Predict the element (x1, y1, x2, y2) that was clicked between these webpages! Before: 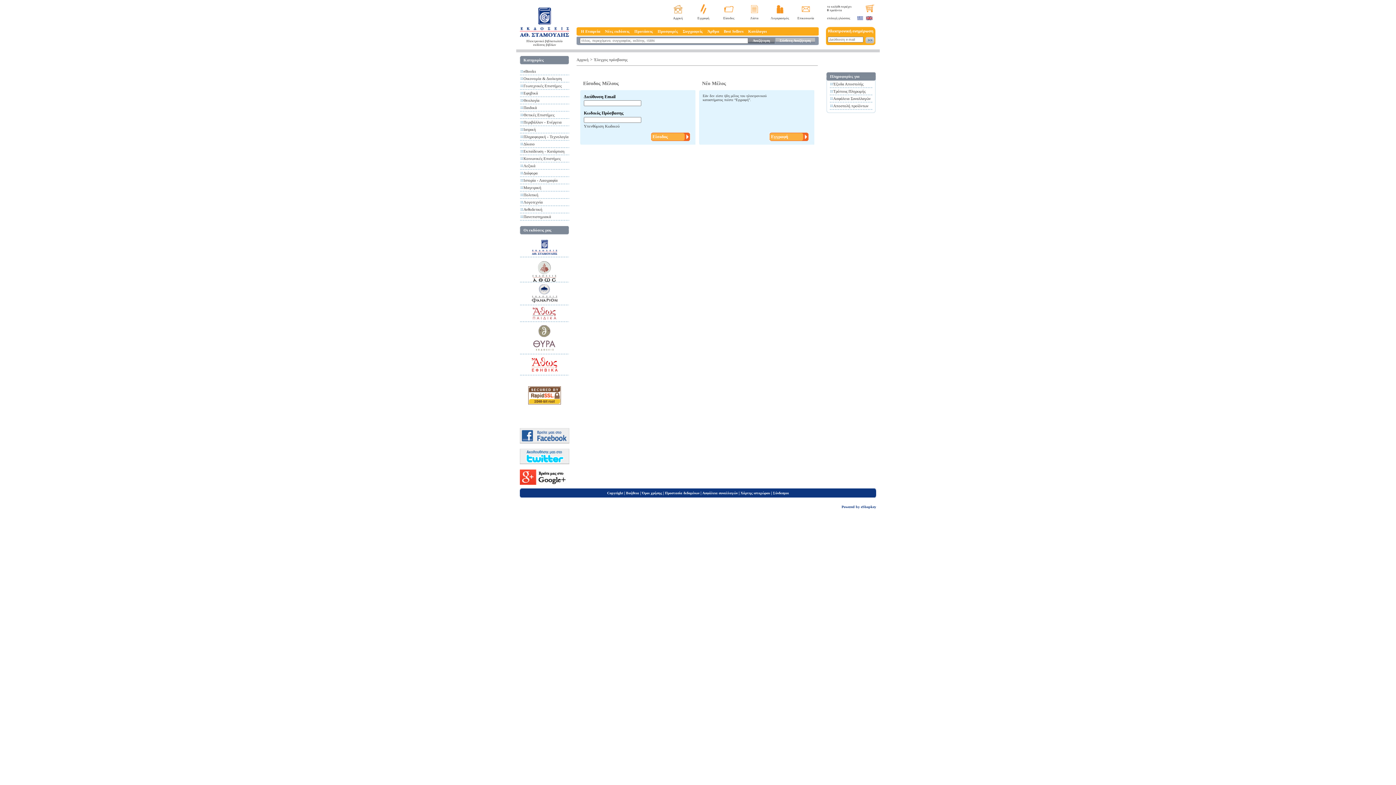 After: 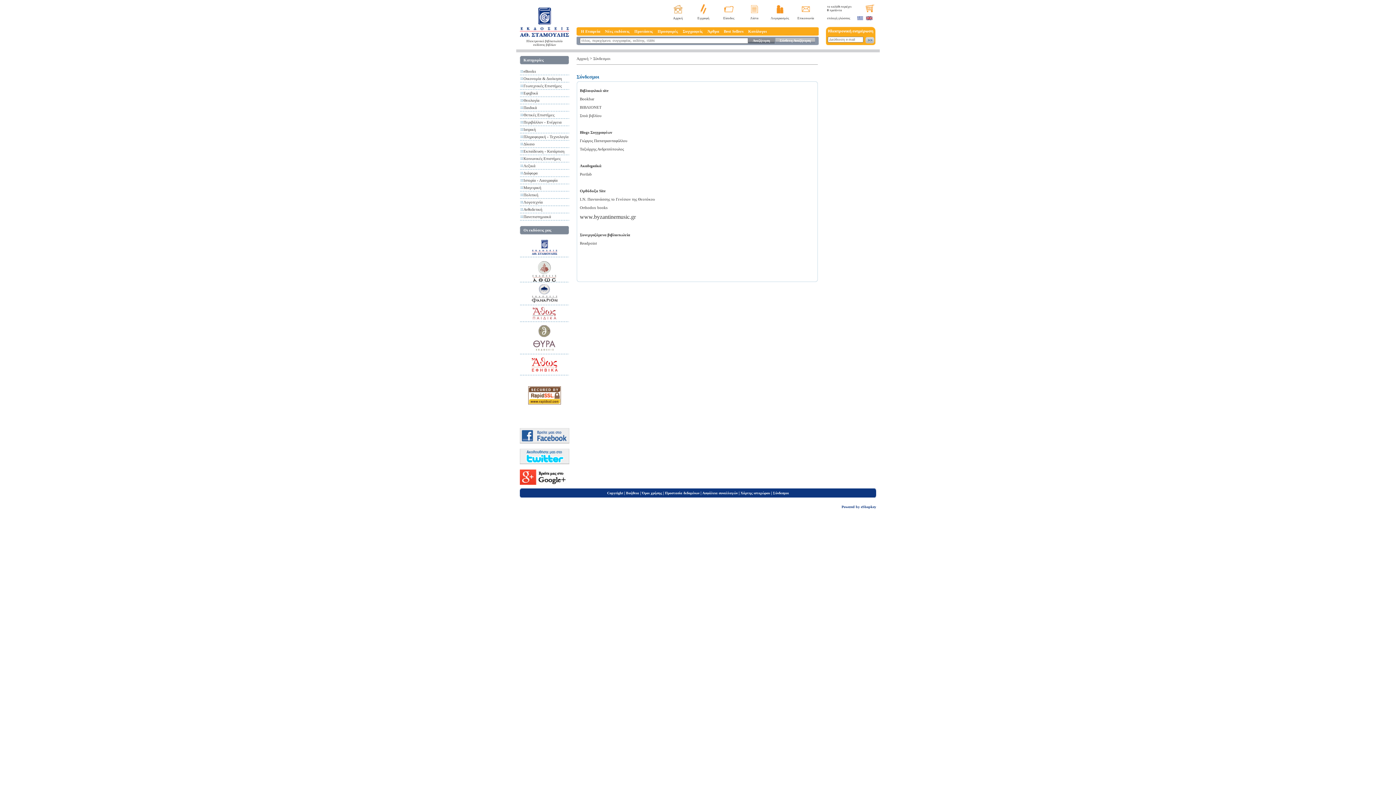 Action: label: Σύνδεσμοι bbox: (773, 491, 789, 495)